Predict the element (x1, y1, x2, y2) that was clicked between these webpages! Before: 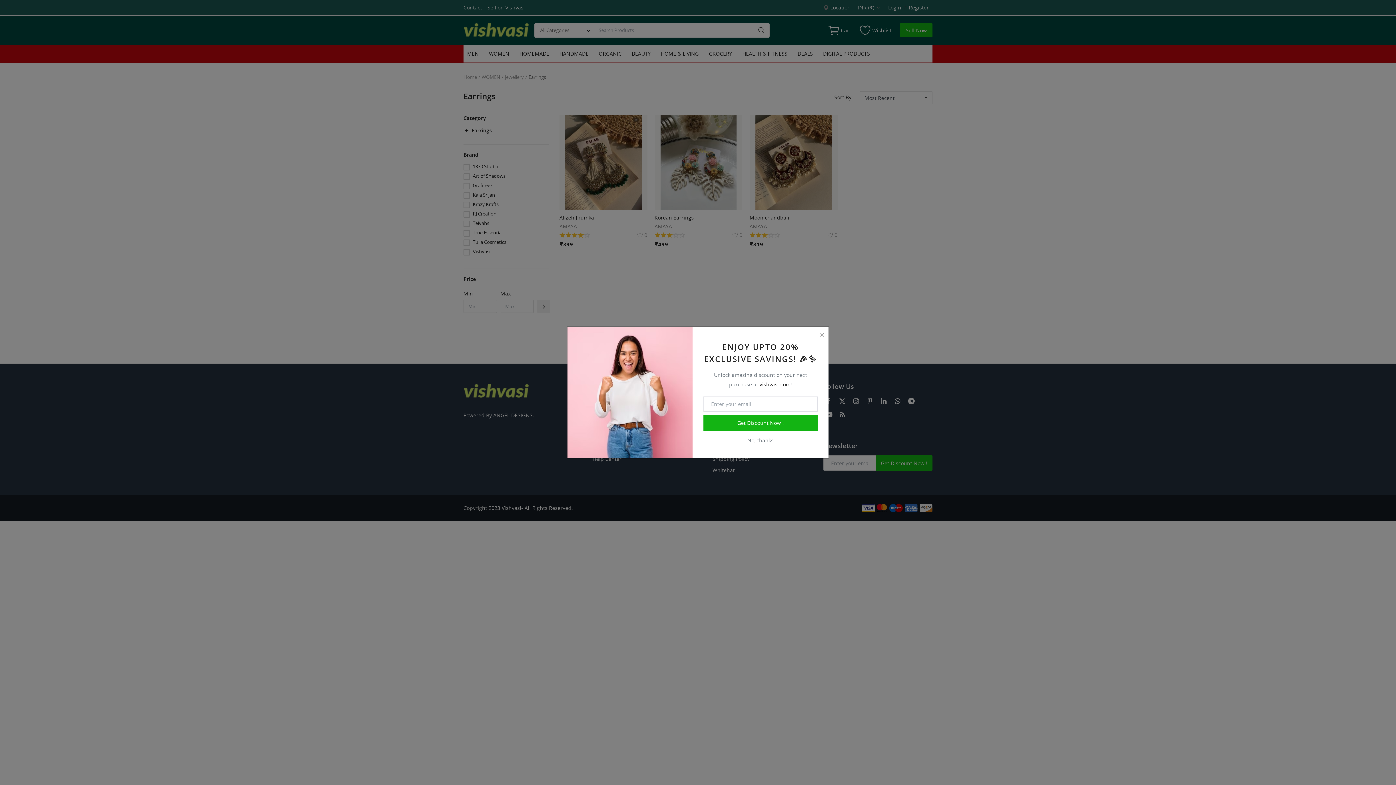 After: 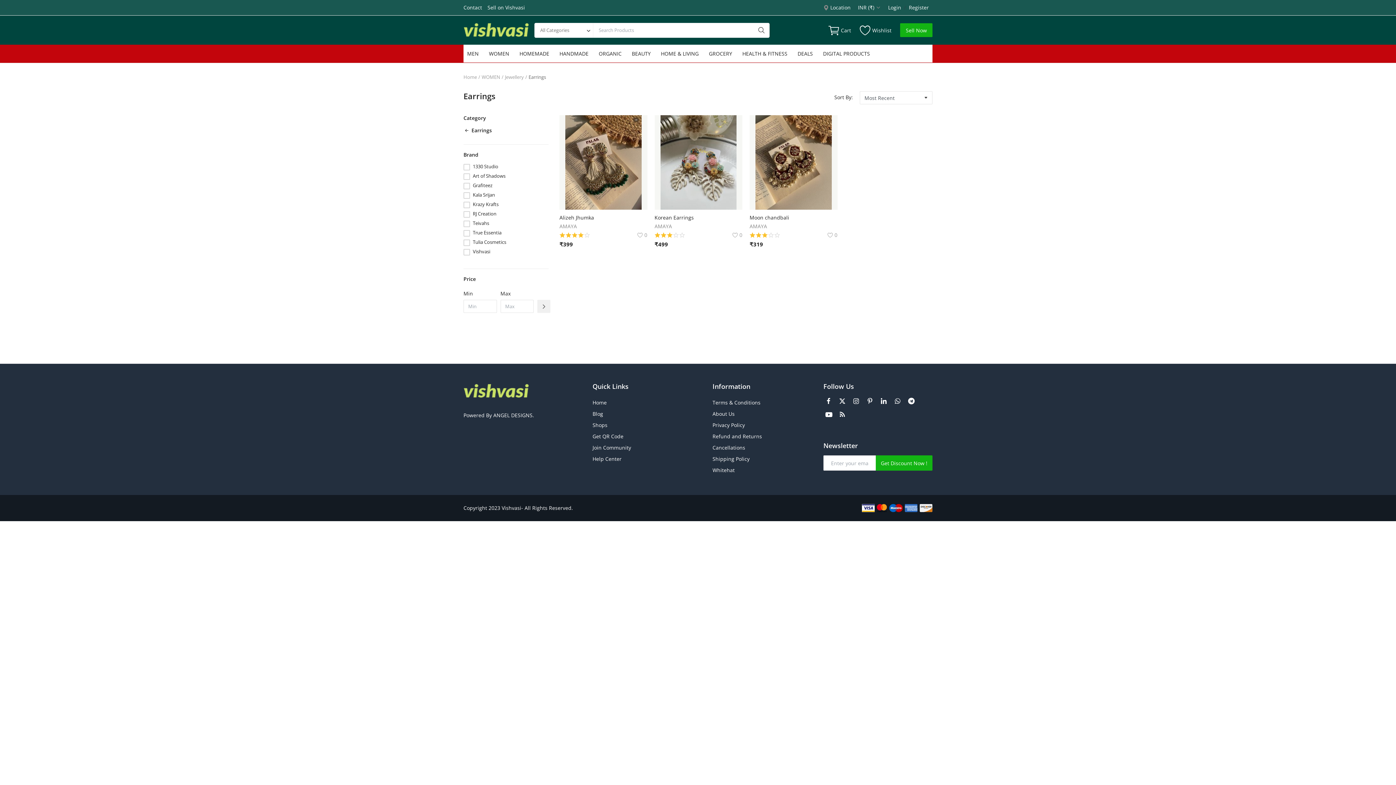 Action: label: No, thanks bbox: (747, 436, 773, 444)